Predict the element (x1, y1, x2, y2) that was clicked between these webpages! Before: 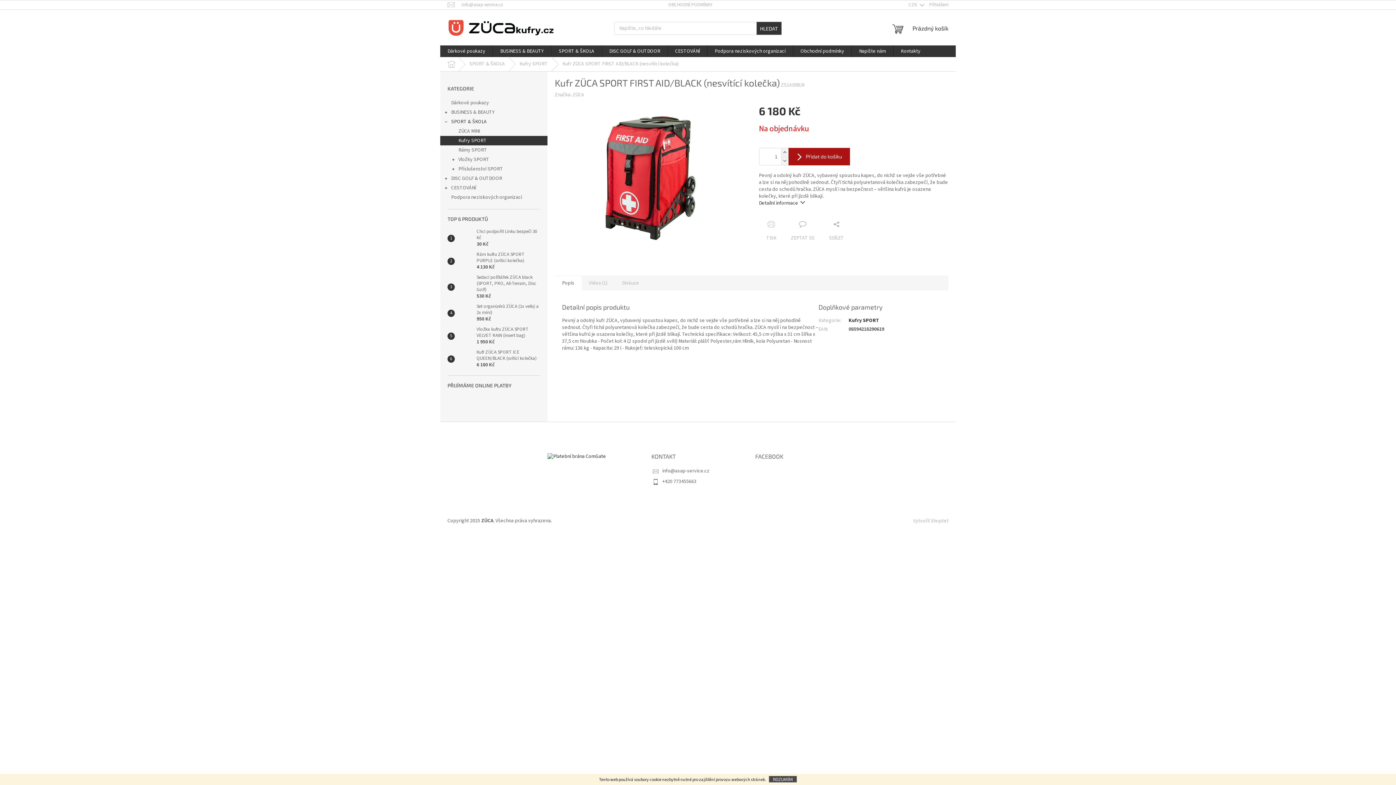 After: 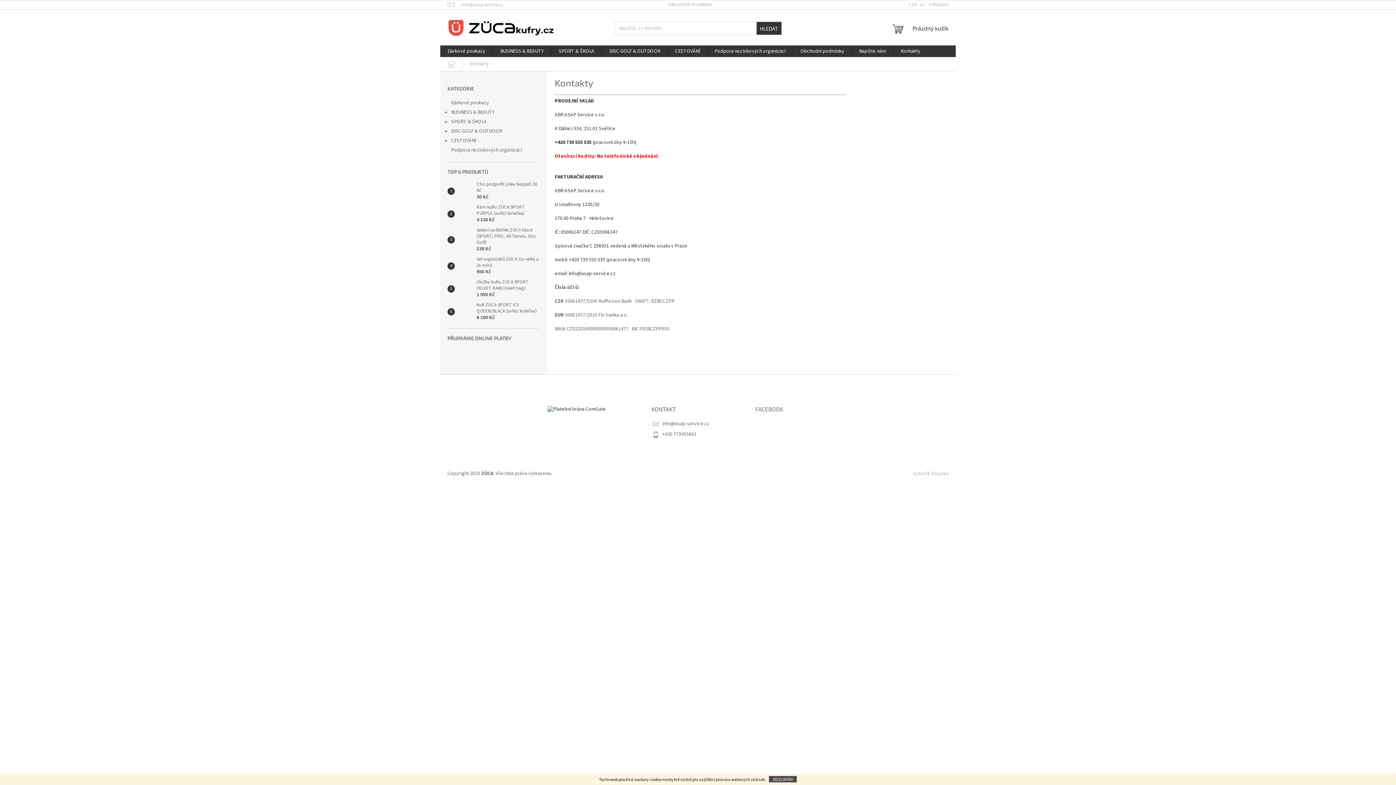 Action: label: Kontakty bbox: (893, 45, 928, 57)